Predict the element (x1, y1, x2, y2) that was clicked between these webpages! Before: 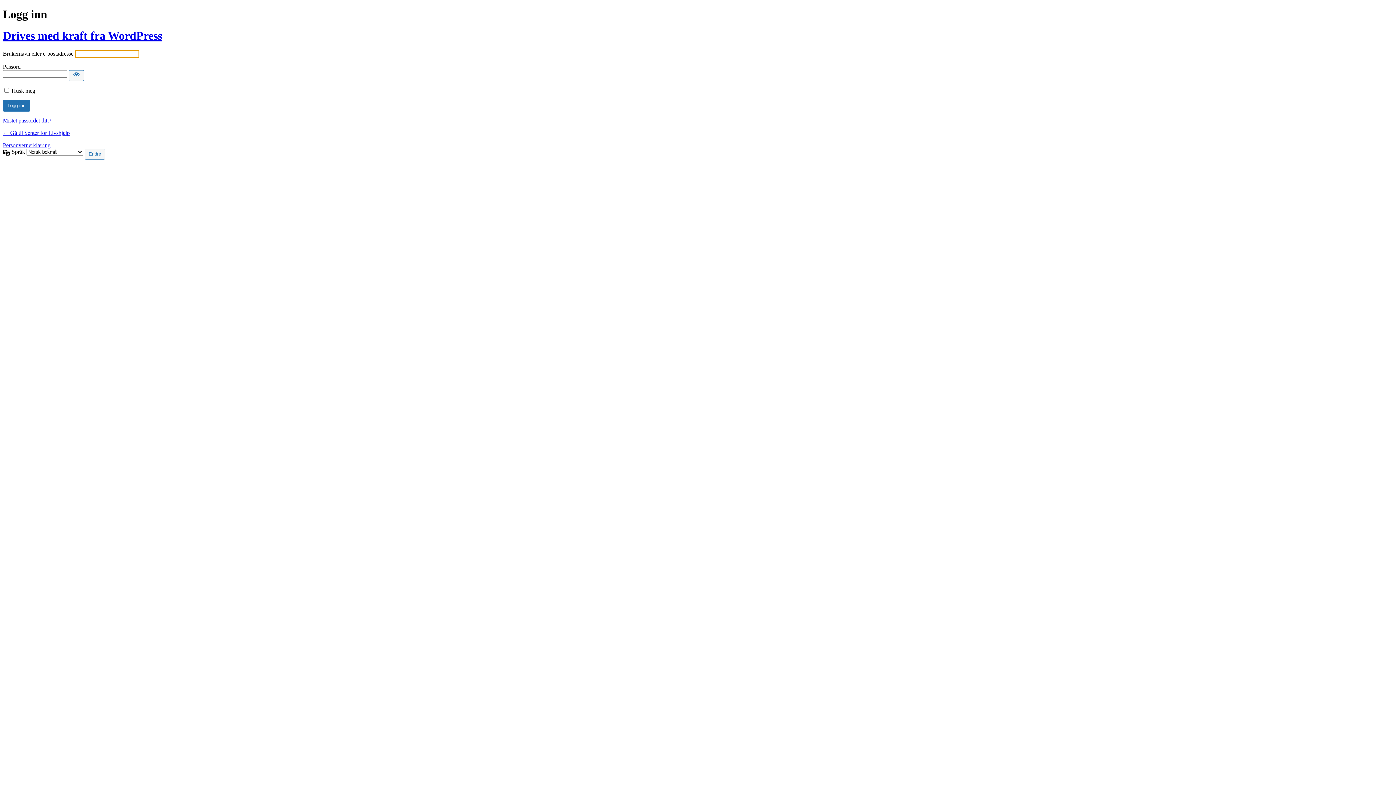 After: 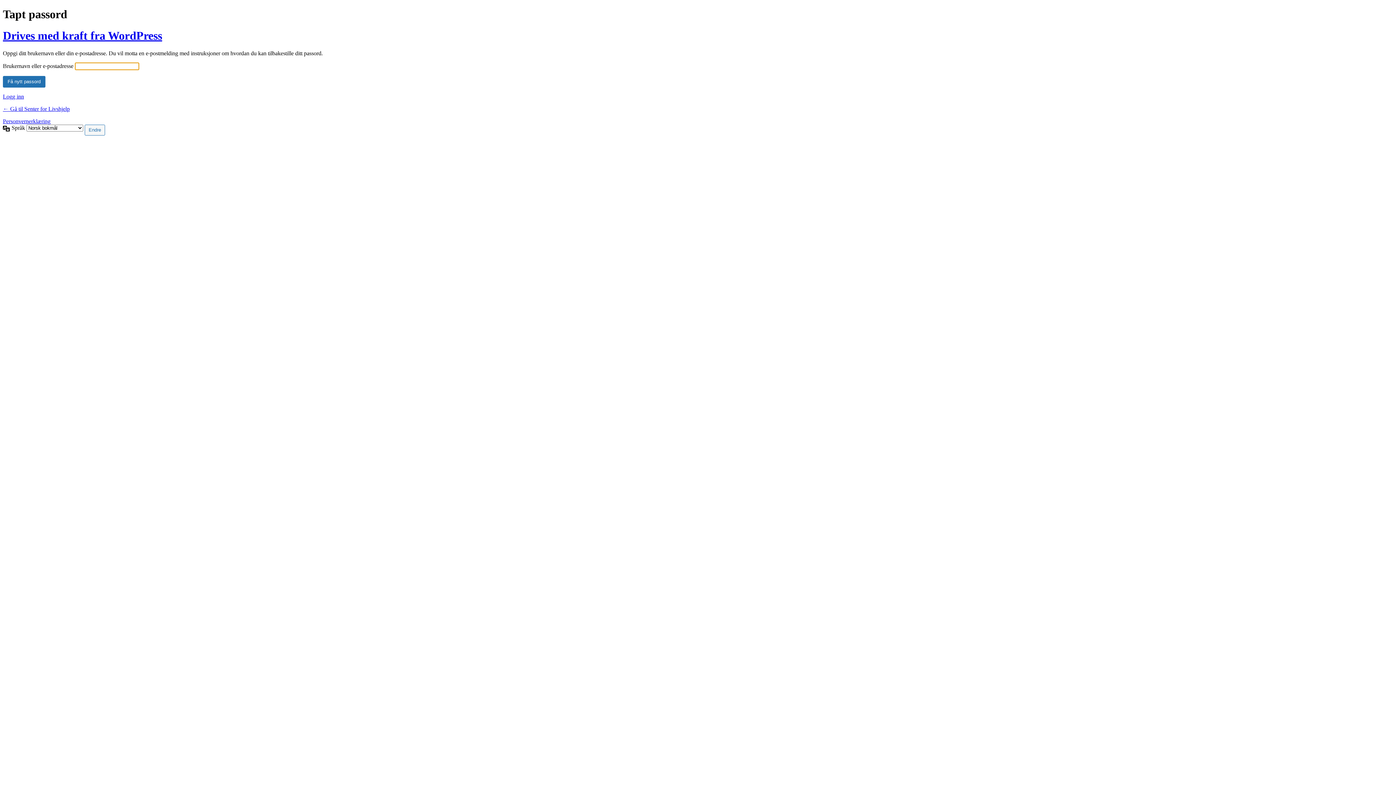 Action: label: Mistet passordet ditt? bbox: (2, 117, 51, 123)